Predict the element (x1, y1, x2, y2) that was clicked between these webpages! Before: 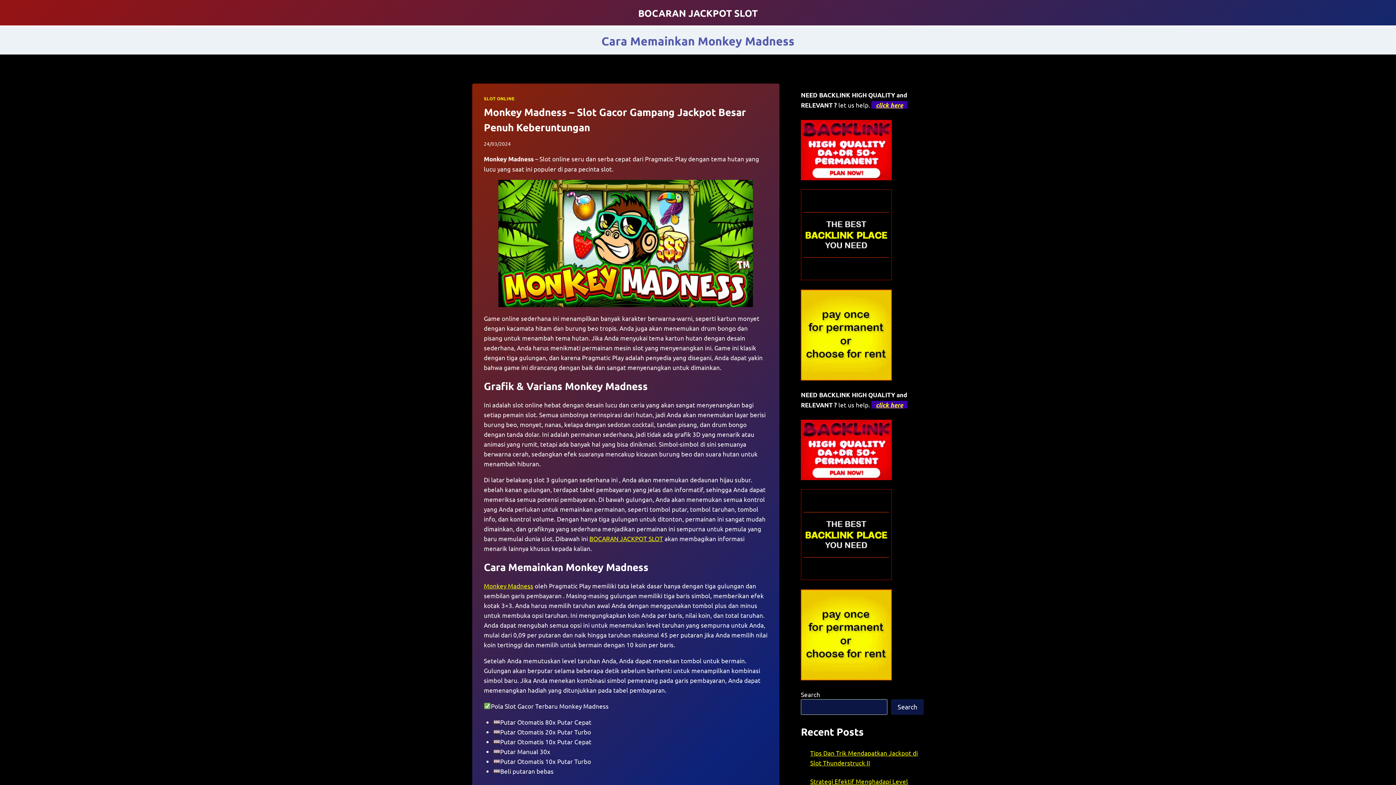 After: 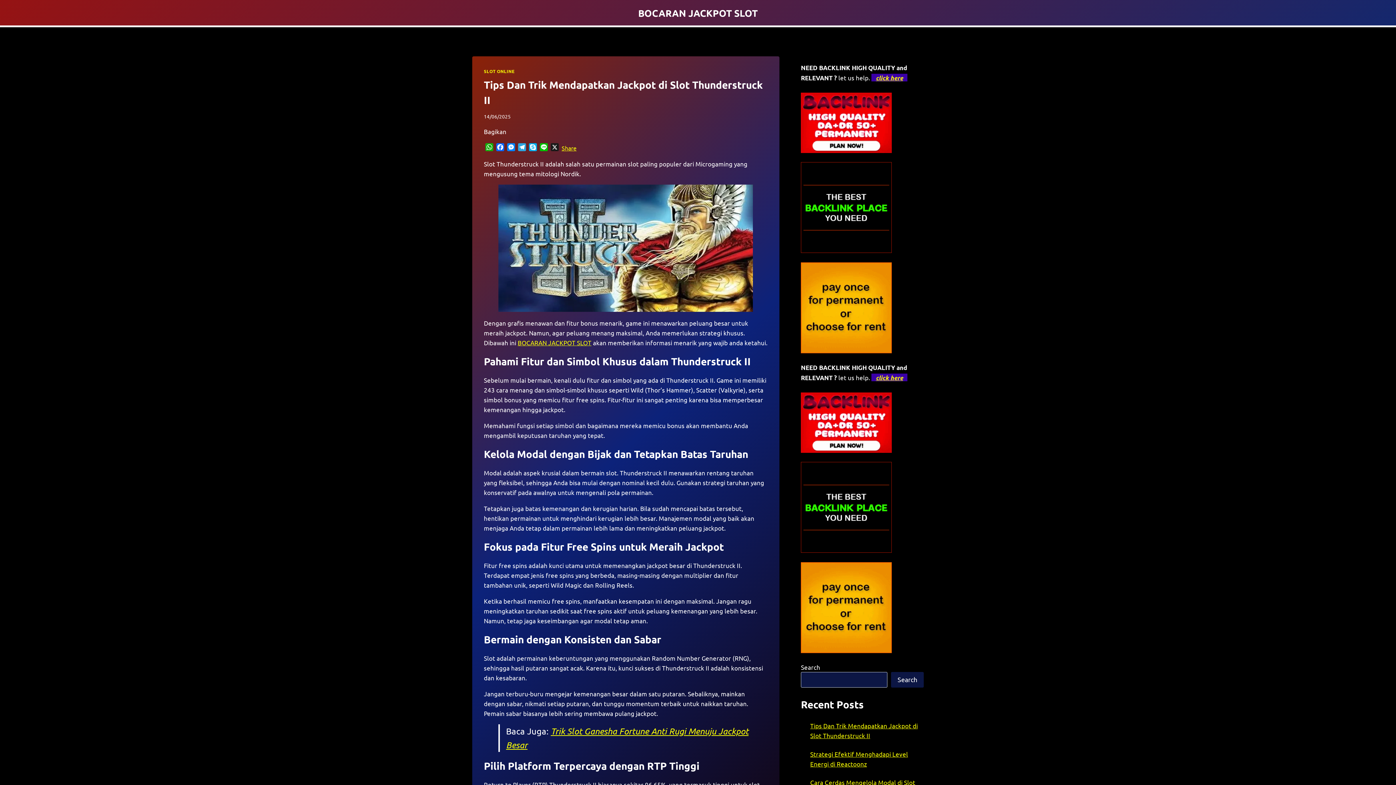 Action: label: BOCARAN JACKPOT SLOT bbox: (589, 534, 663, 542)